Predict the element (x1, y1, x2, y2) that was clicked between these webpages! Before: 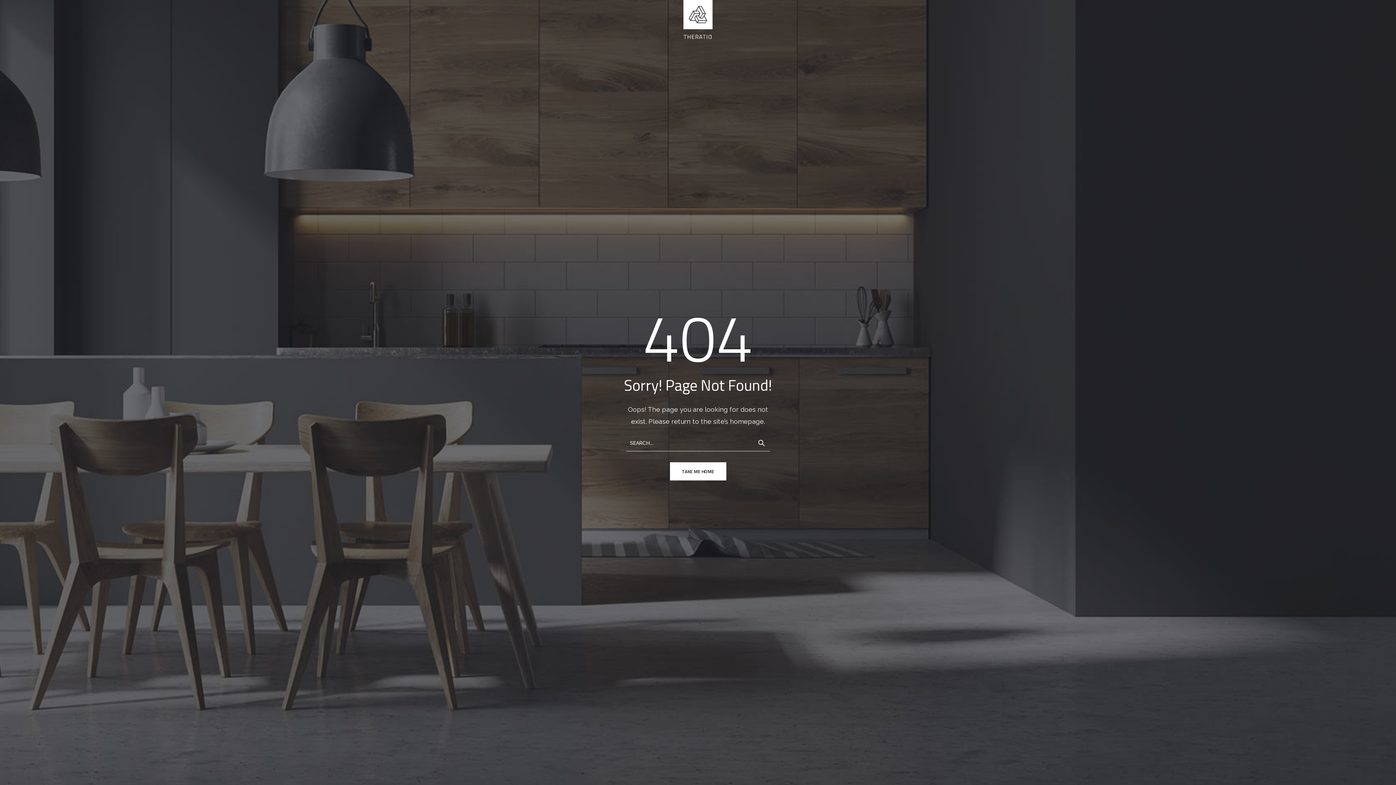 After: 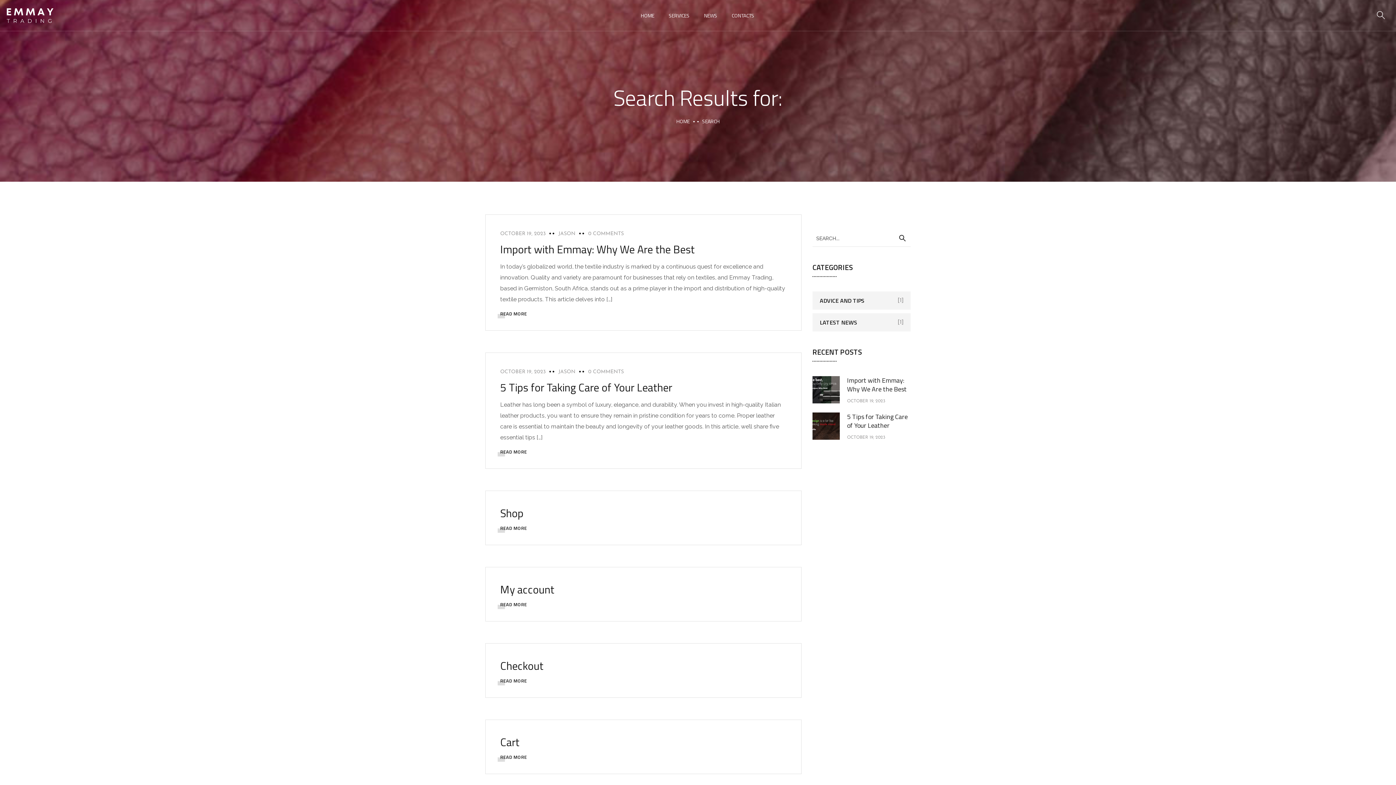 Action: bbox: (753, 434, 770, 451)